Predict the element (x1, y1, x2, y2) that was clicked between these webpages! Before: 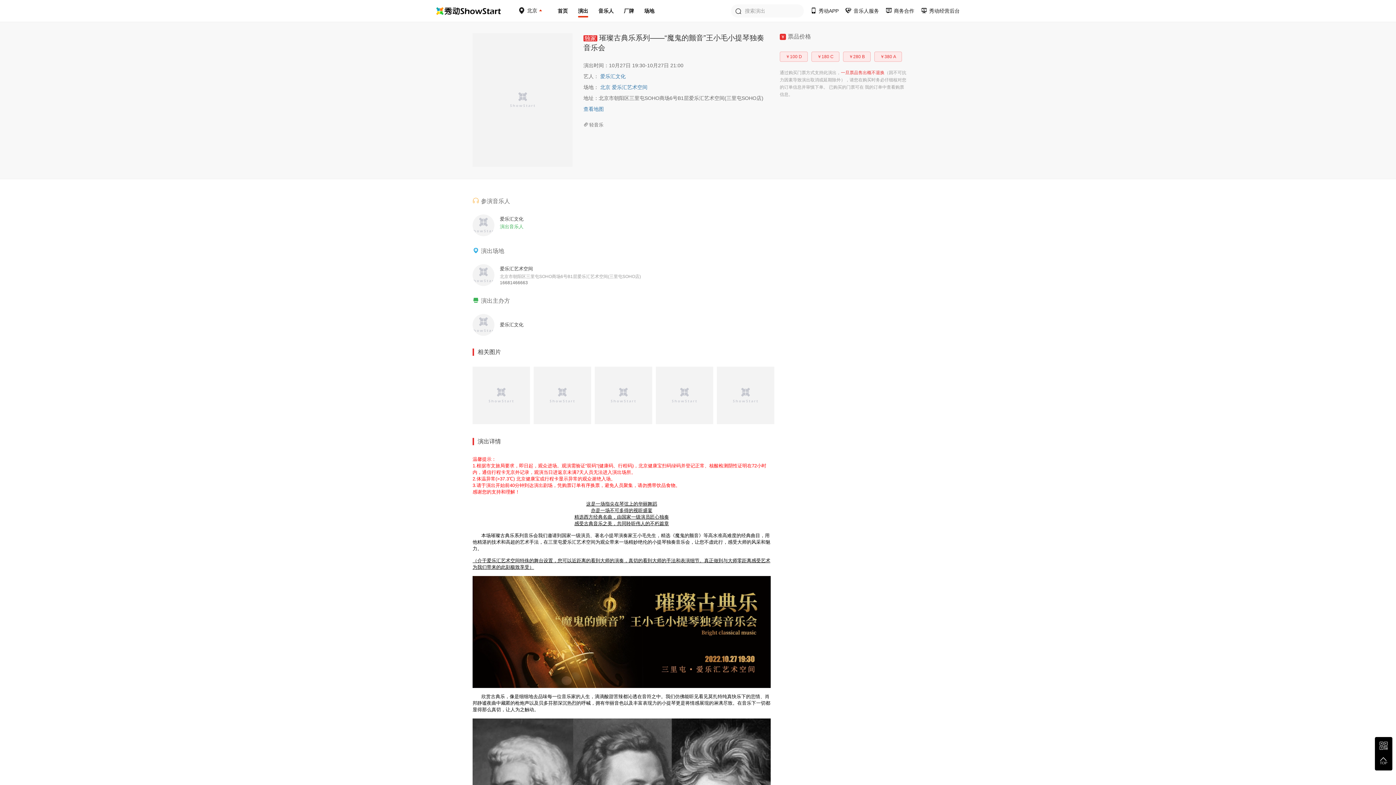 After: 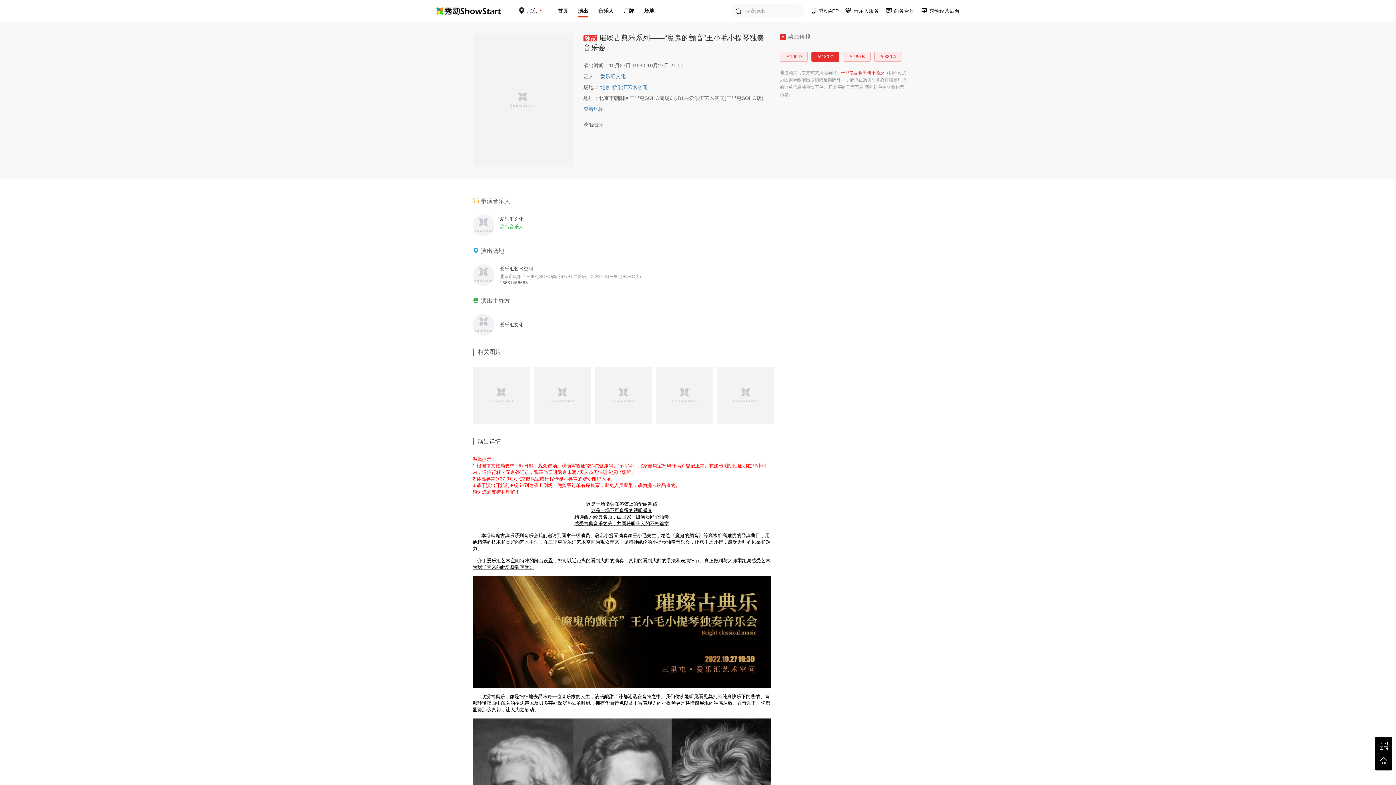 Action: label: ￥180 C bbox: (811, 51, 839, 61)